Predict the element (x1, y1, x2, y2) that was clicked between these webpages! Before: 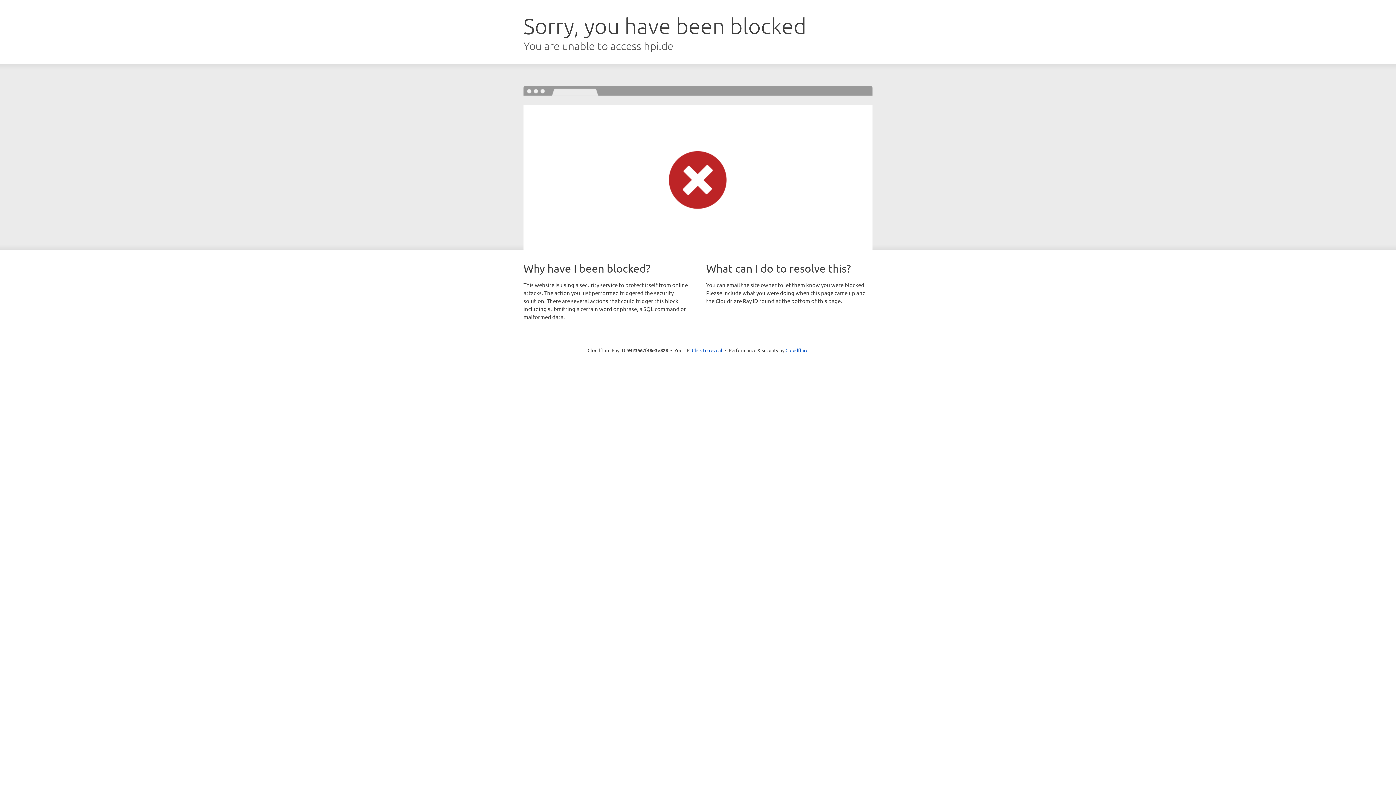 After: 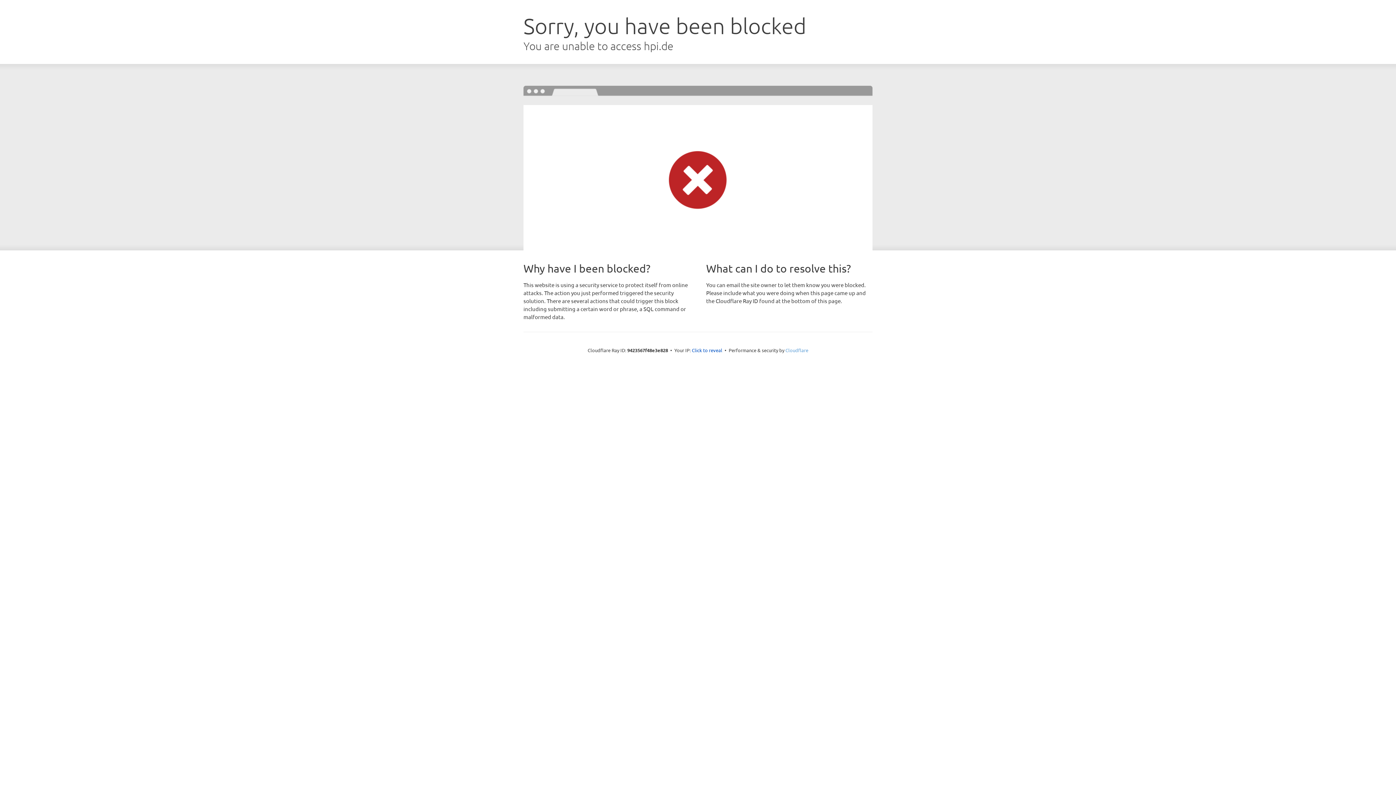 Action: bbox: (785, 347, 808, 353) label: Cloudflare